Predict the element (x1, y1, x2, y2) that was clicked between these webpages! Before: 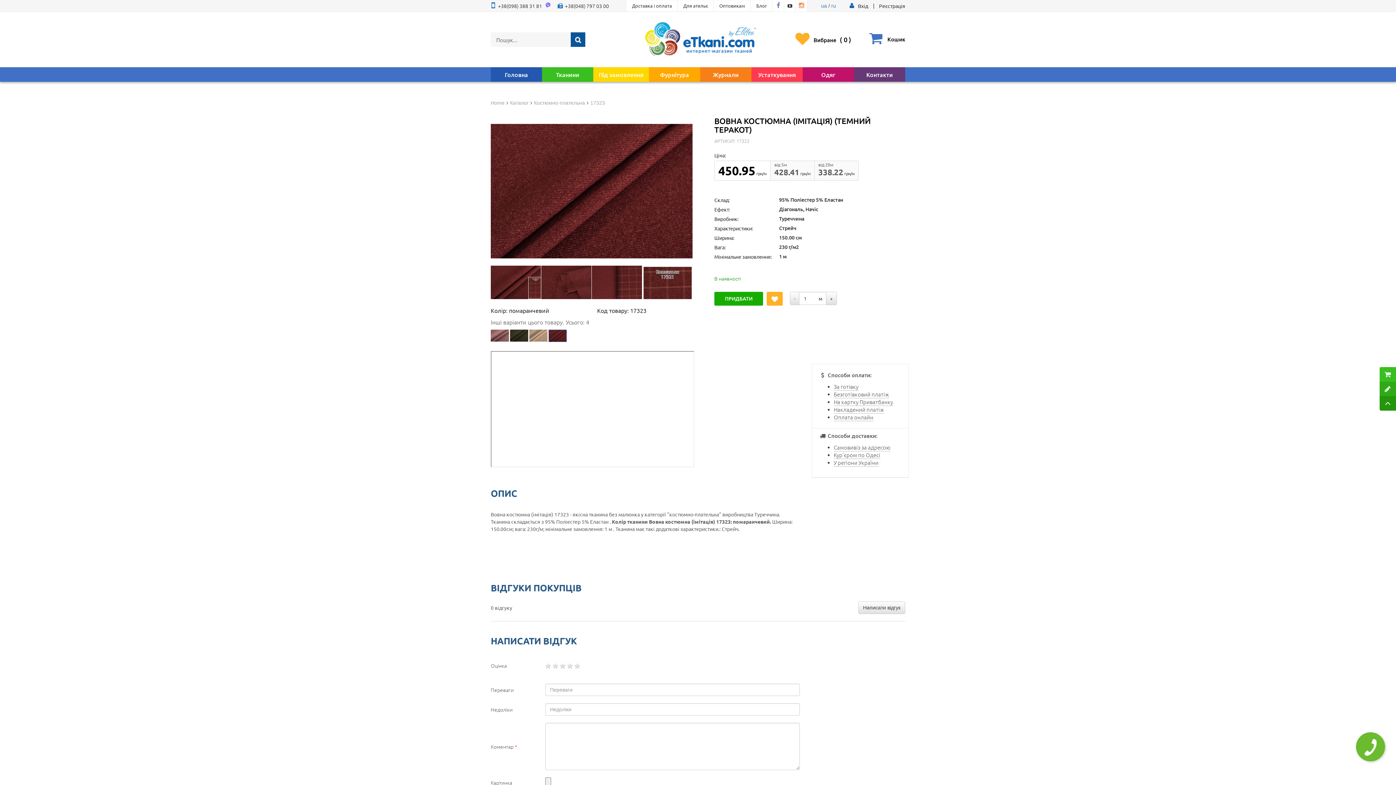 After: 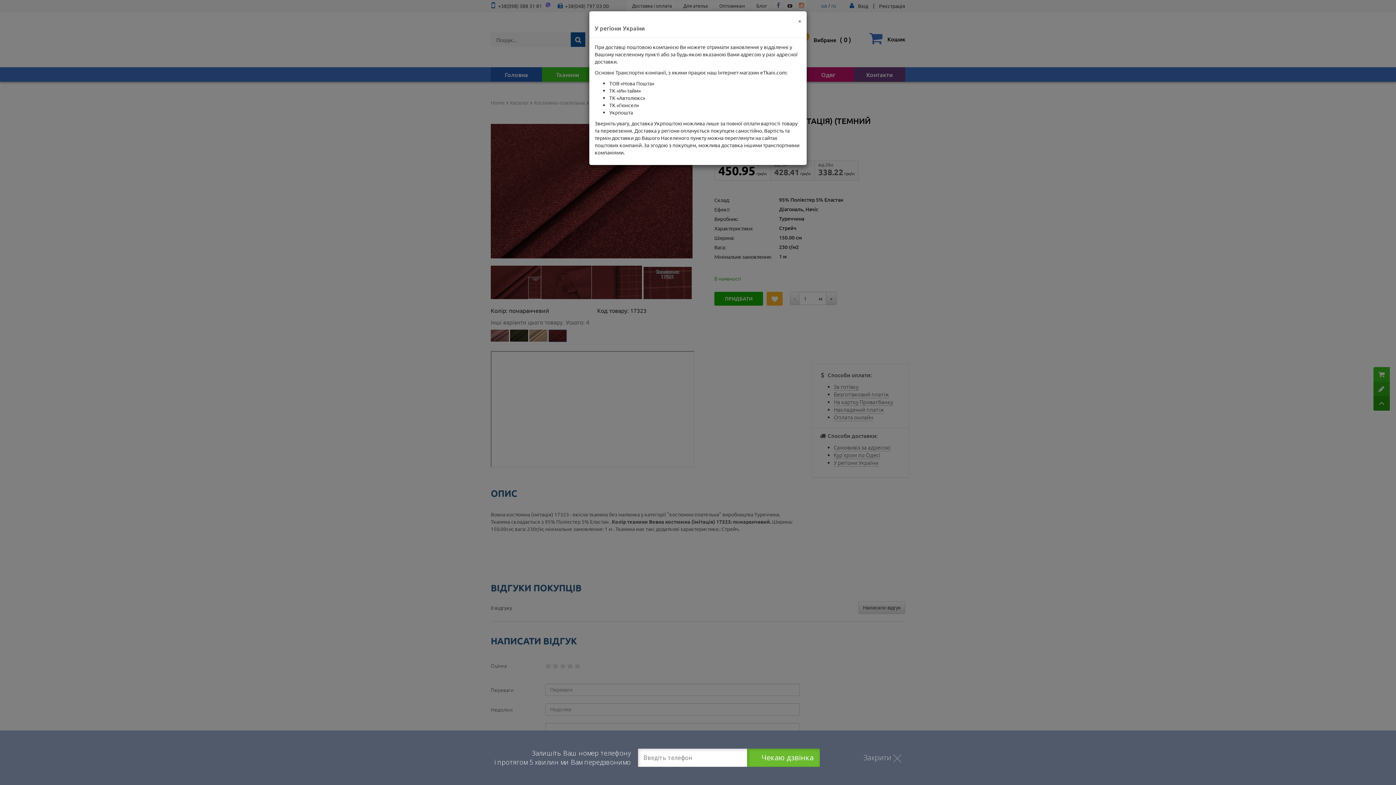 Action: bbox: (834, 458, 878, 466) label: У регіони України